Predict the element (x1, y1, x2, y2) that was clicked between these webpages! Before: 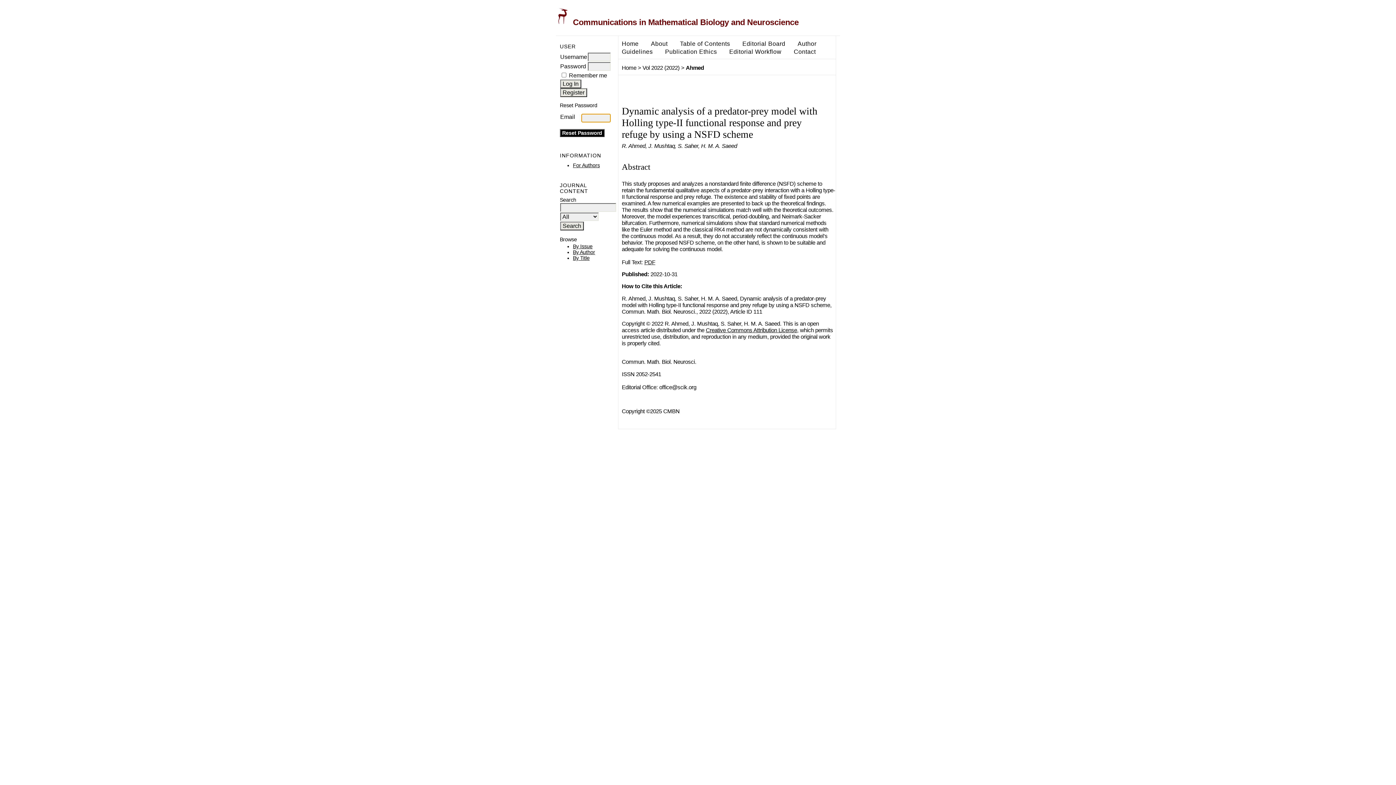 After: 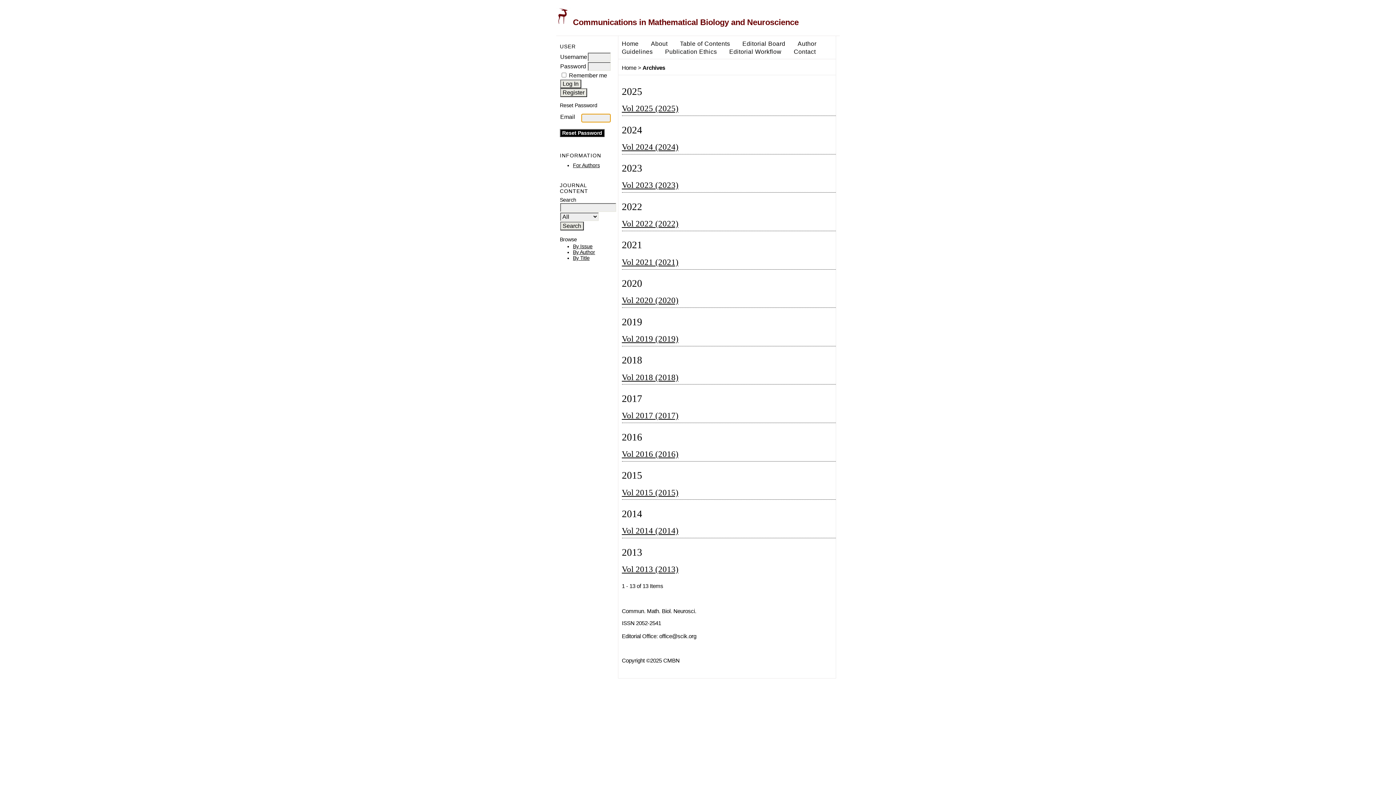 Action: bbox: (573, 243, 592, 249) label: By Issue